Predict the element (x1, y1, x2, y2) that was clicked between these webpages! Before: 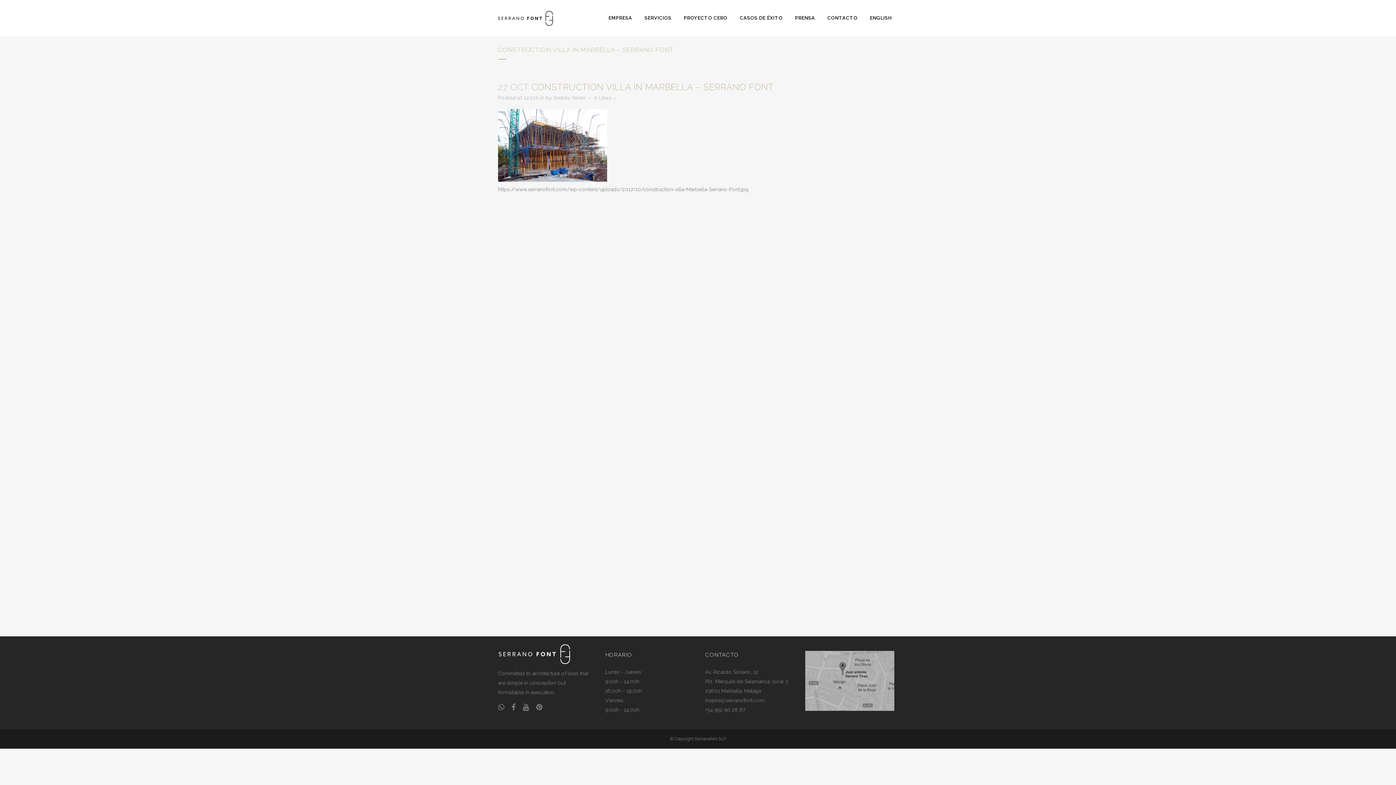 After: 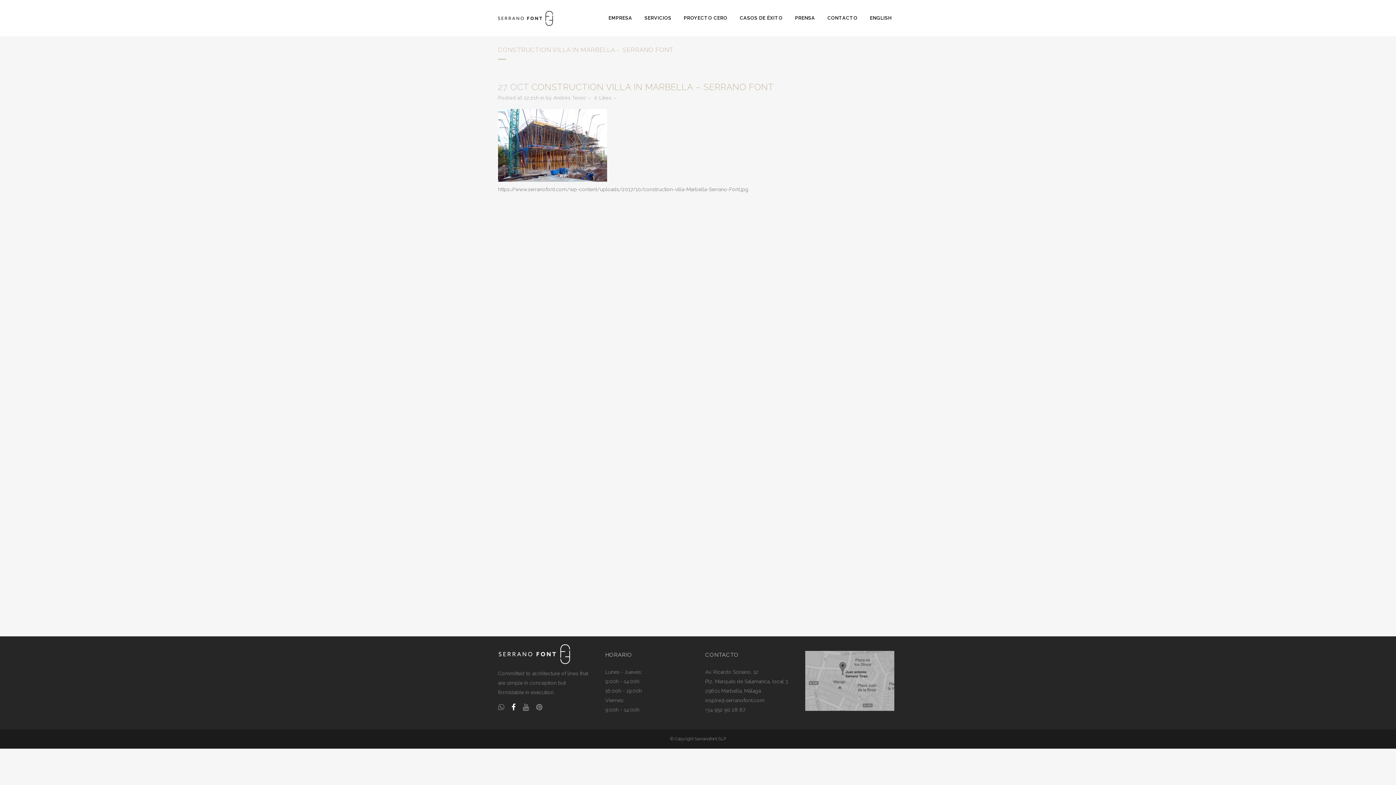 Action: bbox: (511, 704, 521, 710)